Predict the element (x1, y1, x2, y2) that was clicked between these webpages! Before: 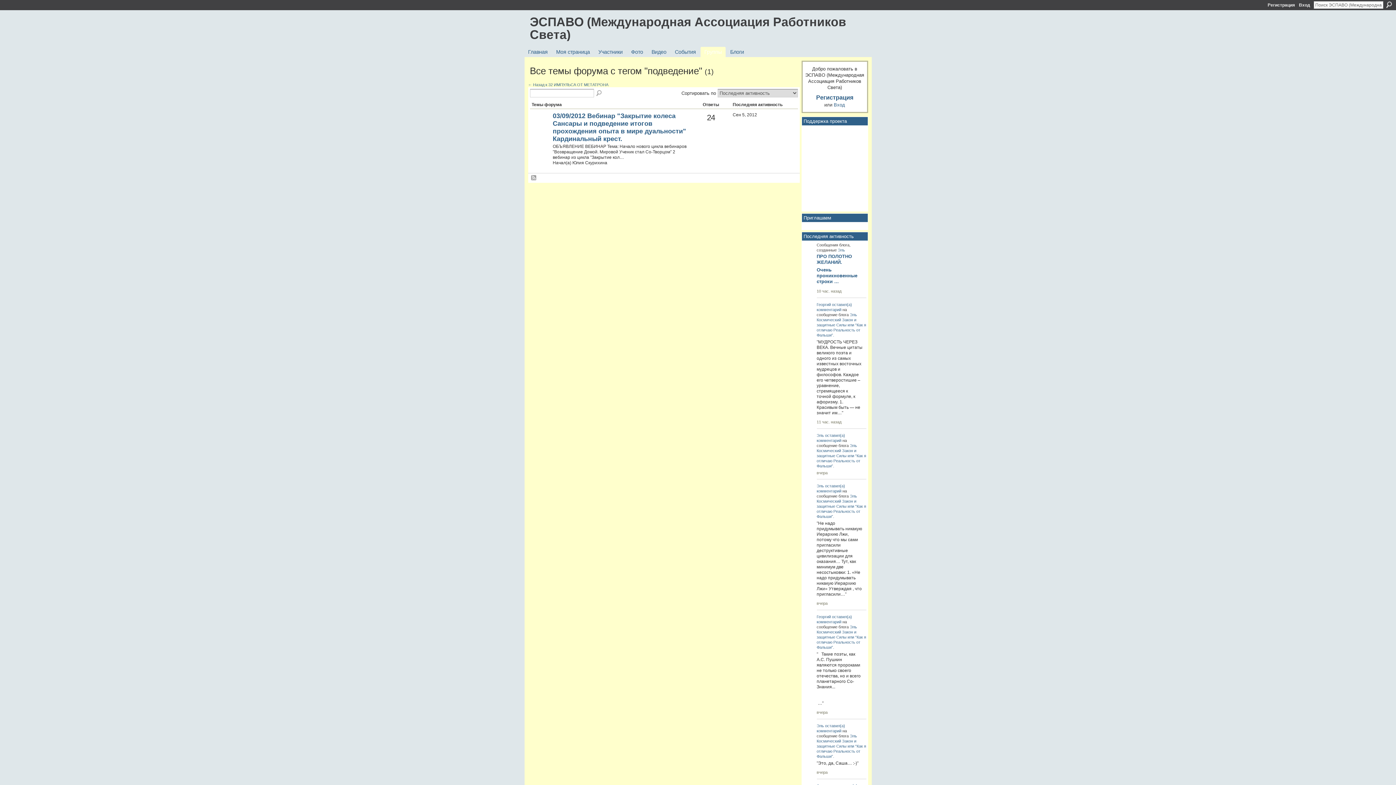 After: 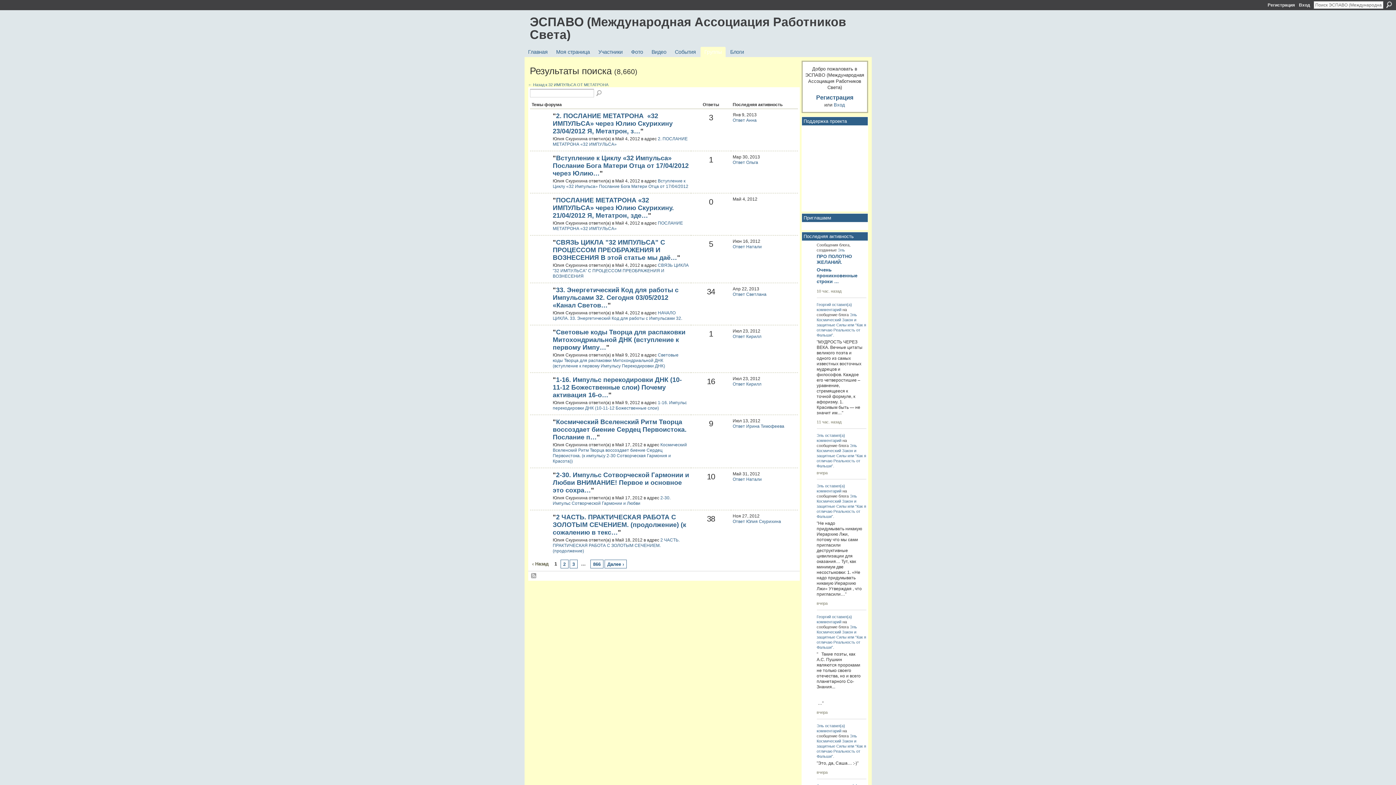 Action: label: Поиск по форуму bbox: (596, 90, 602, 96)